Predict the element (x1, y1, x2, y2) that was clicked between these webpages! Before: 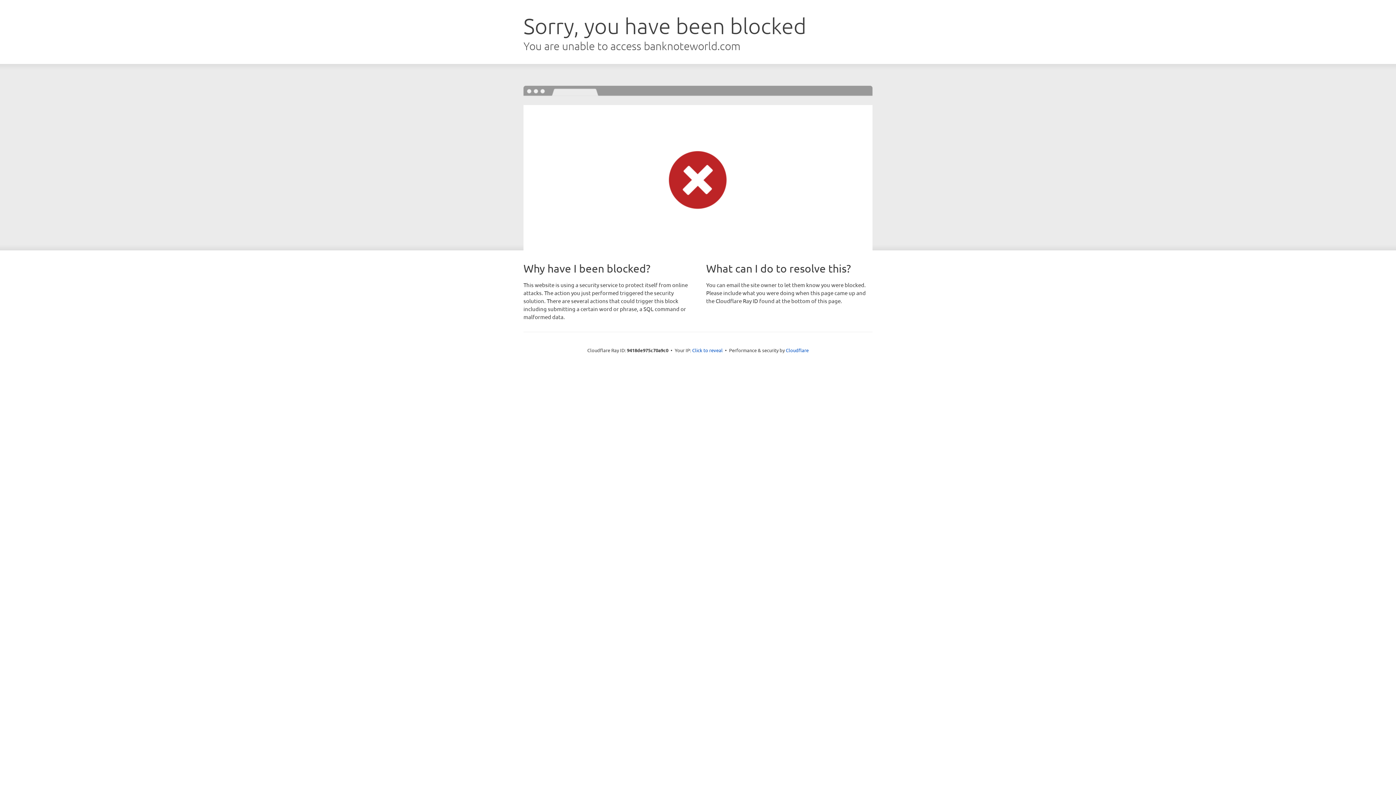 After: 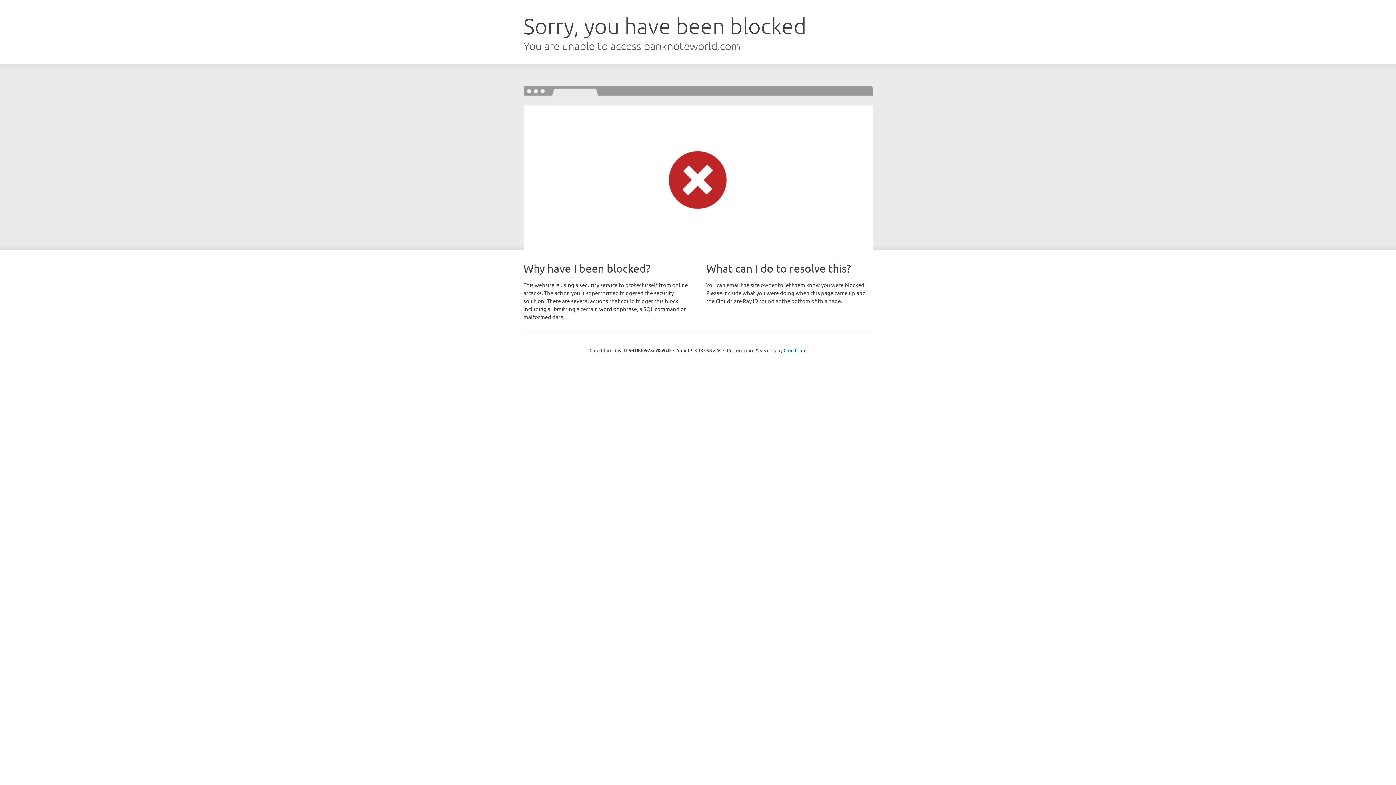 Action: label: Click to reveal bbox: (692, 346, 722, 353)